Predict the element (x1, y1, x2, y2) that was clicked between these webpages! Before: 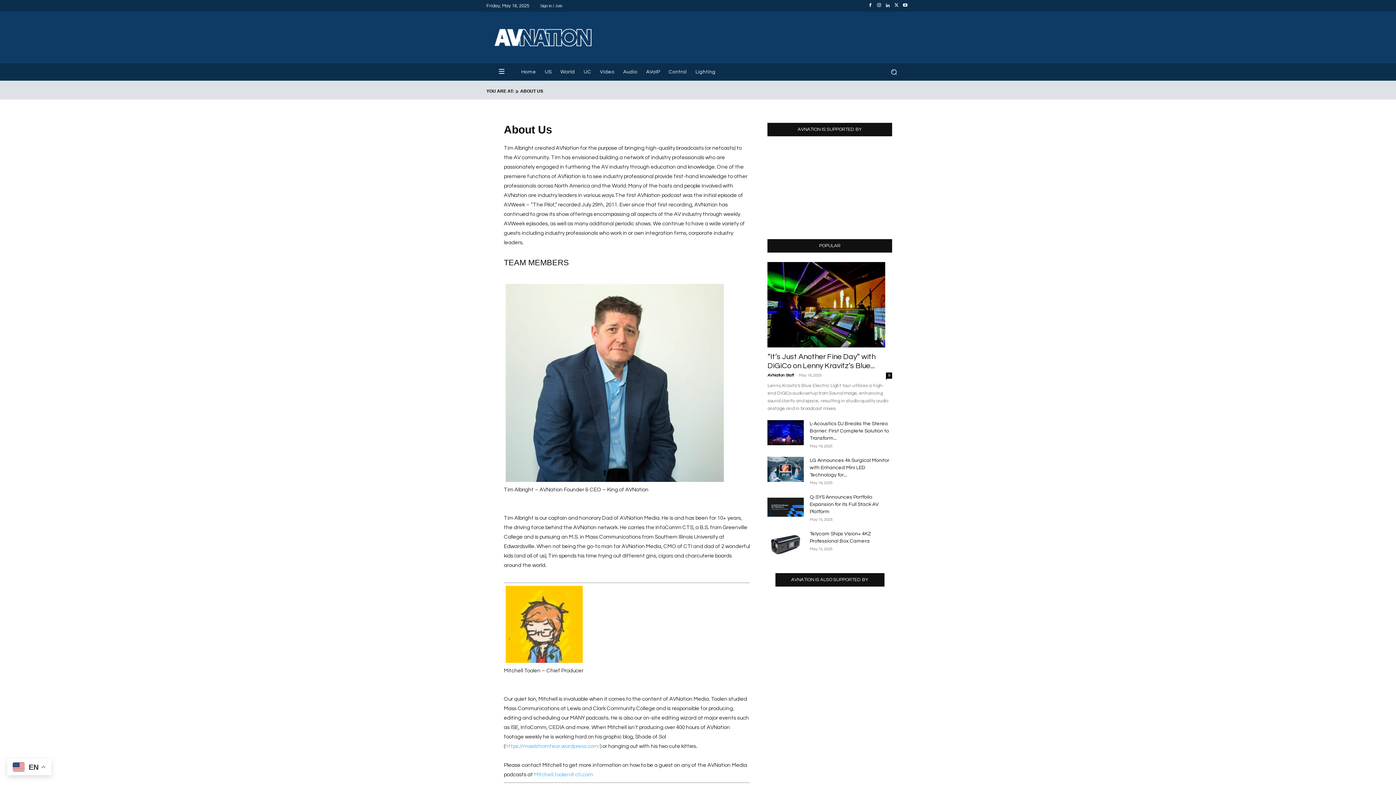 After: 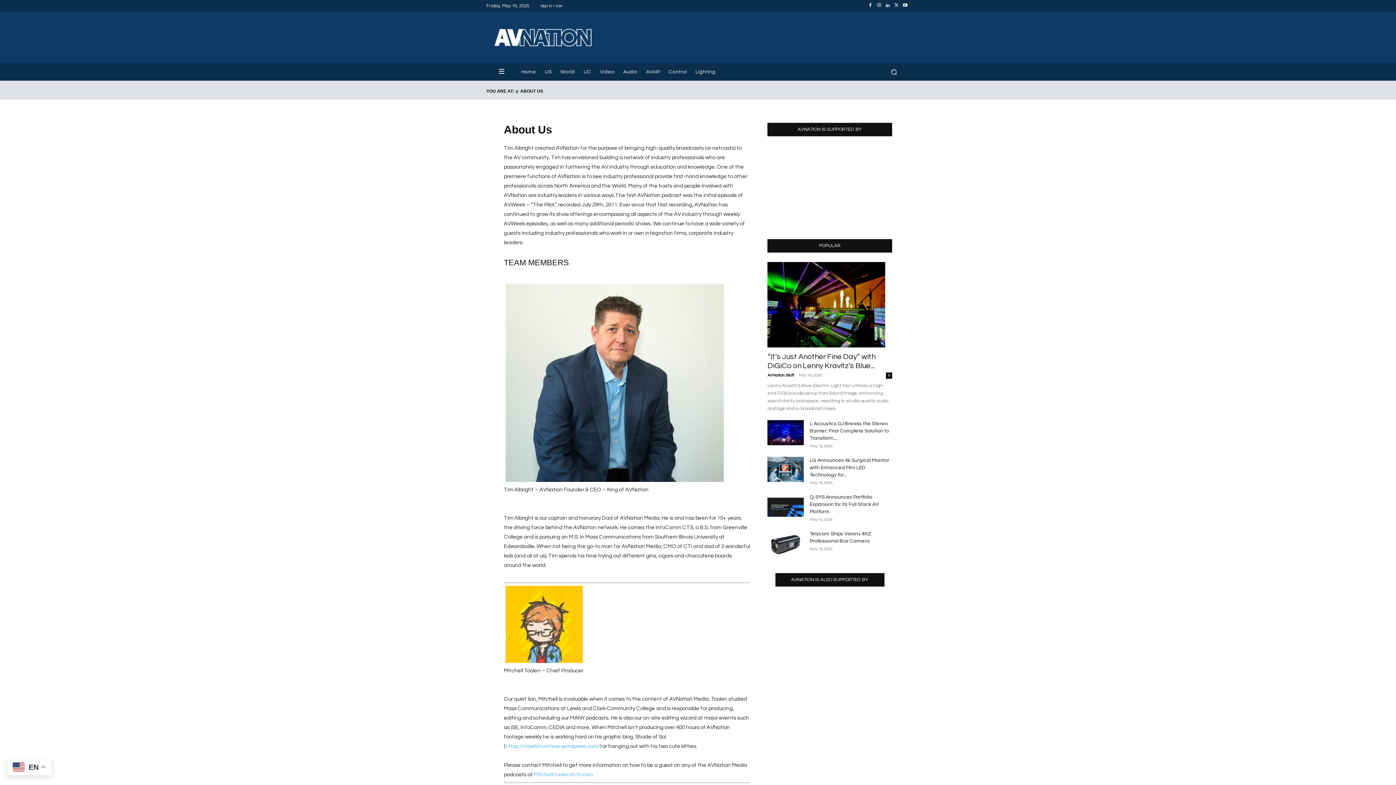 Action: bbox: (901, 1, 909, 10)